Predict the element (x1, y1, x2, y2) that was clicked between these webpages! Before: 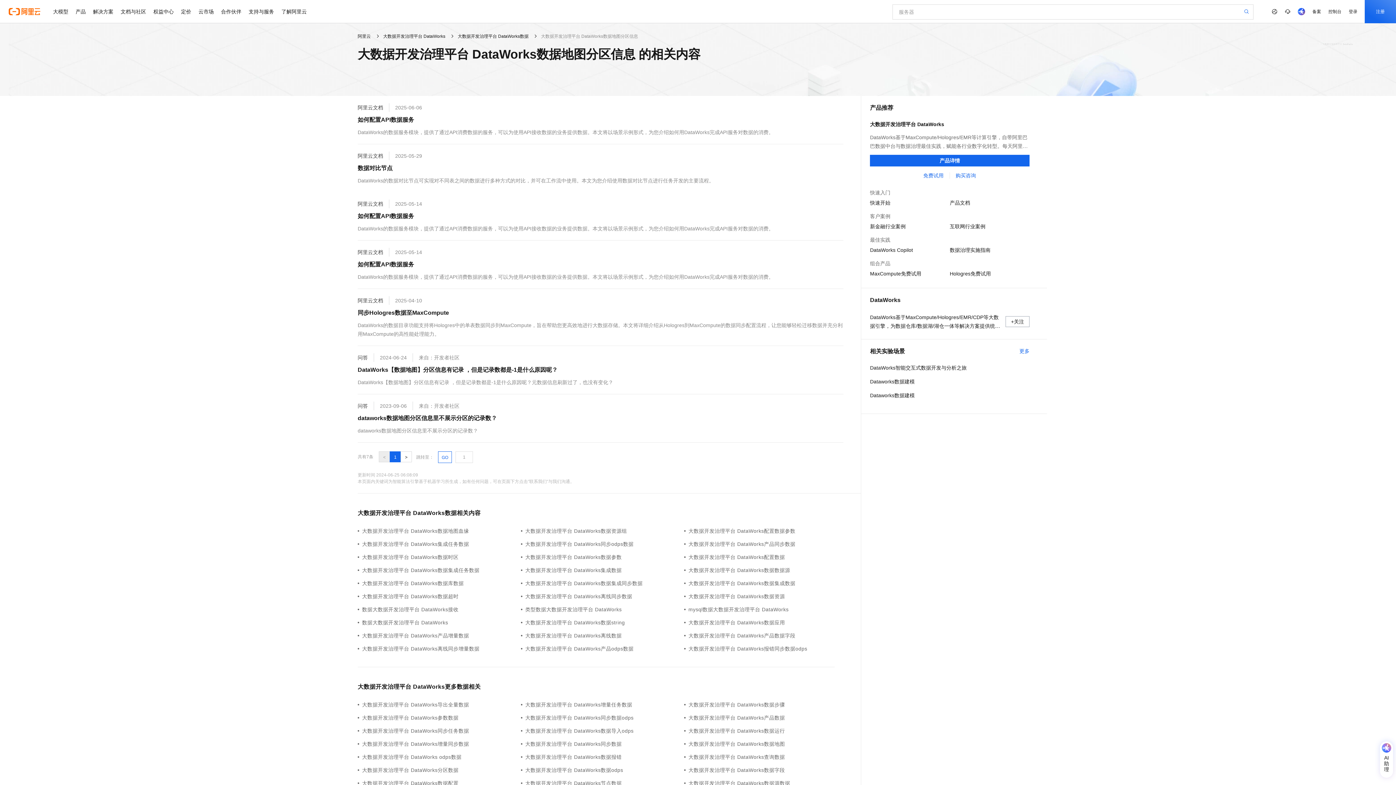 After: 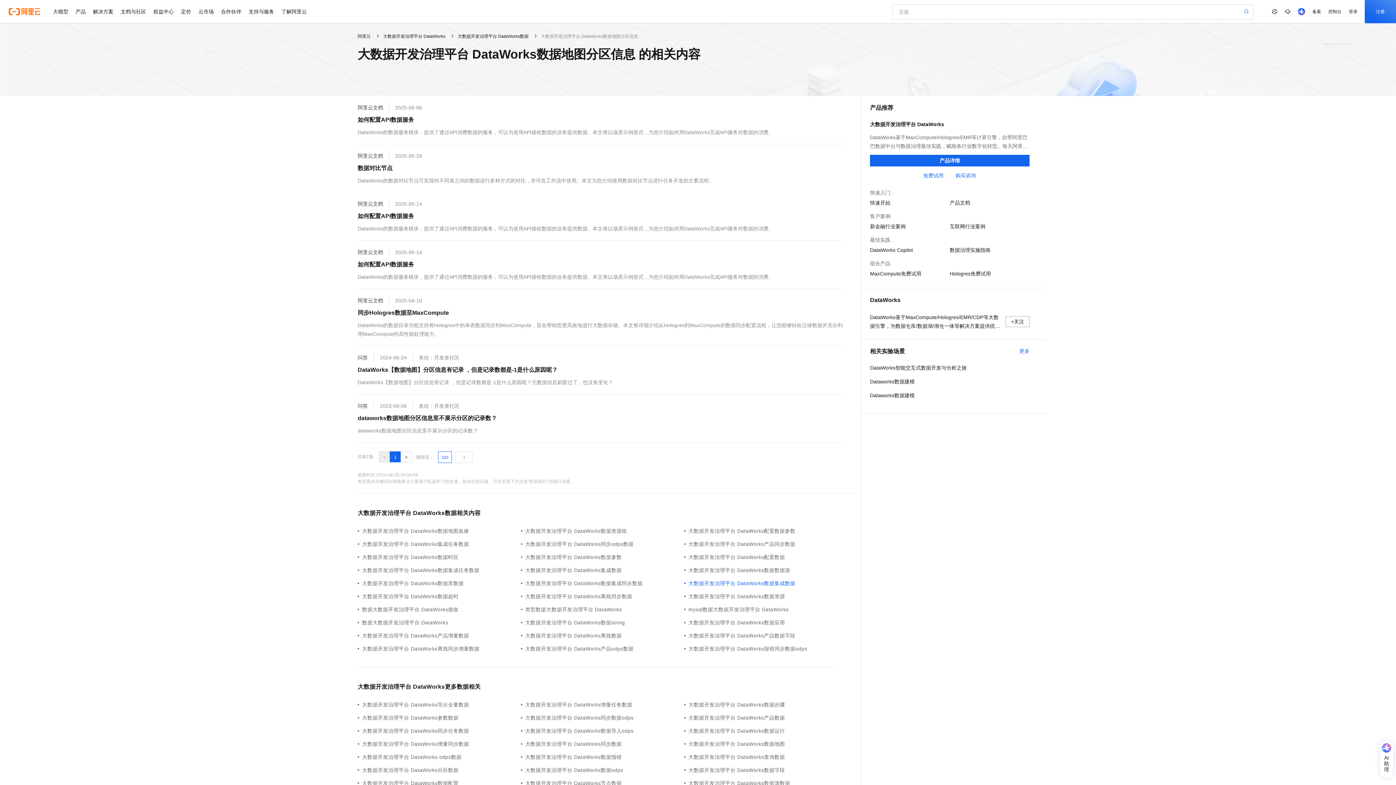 Action: label: 大数据开发治理平台 DataWorks数据集成数据 bbox: (684, 579, 847, 587)